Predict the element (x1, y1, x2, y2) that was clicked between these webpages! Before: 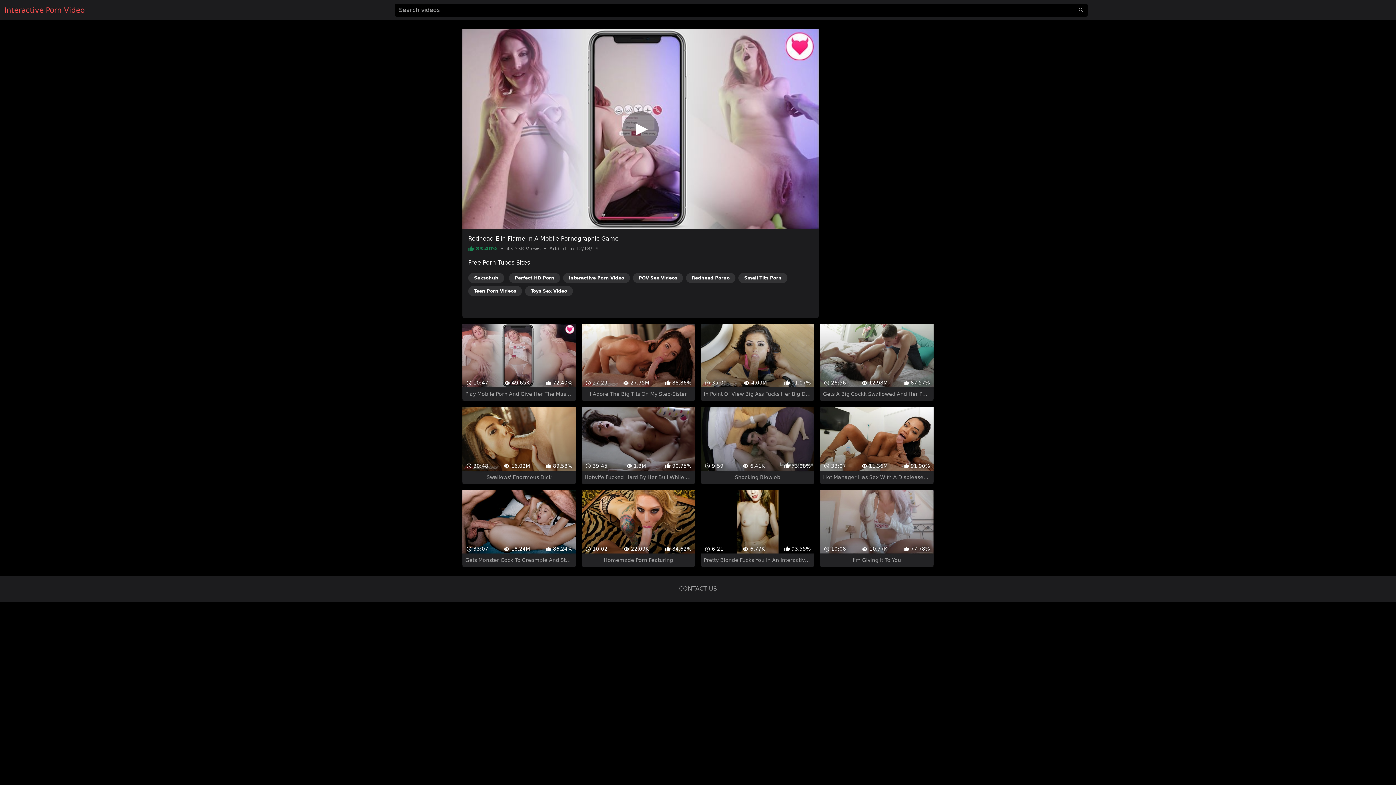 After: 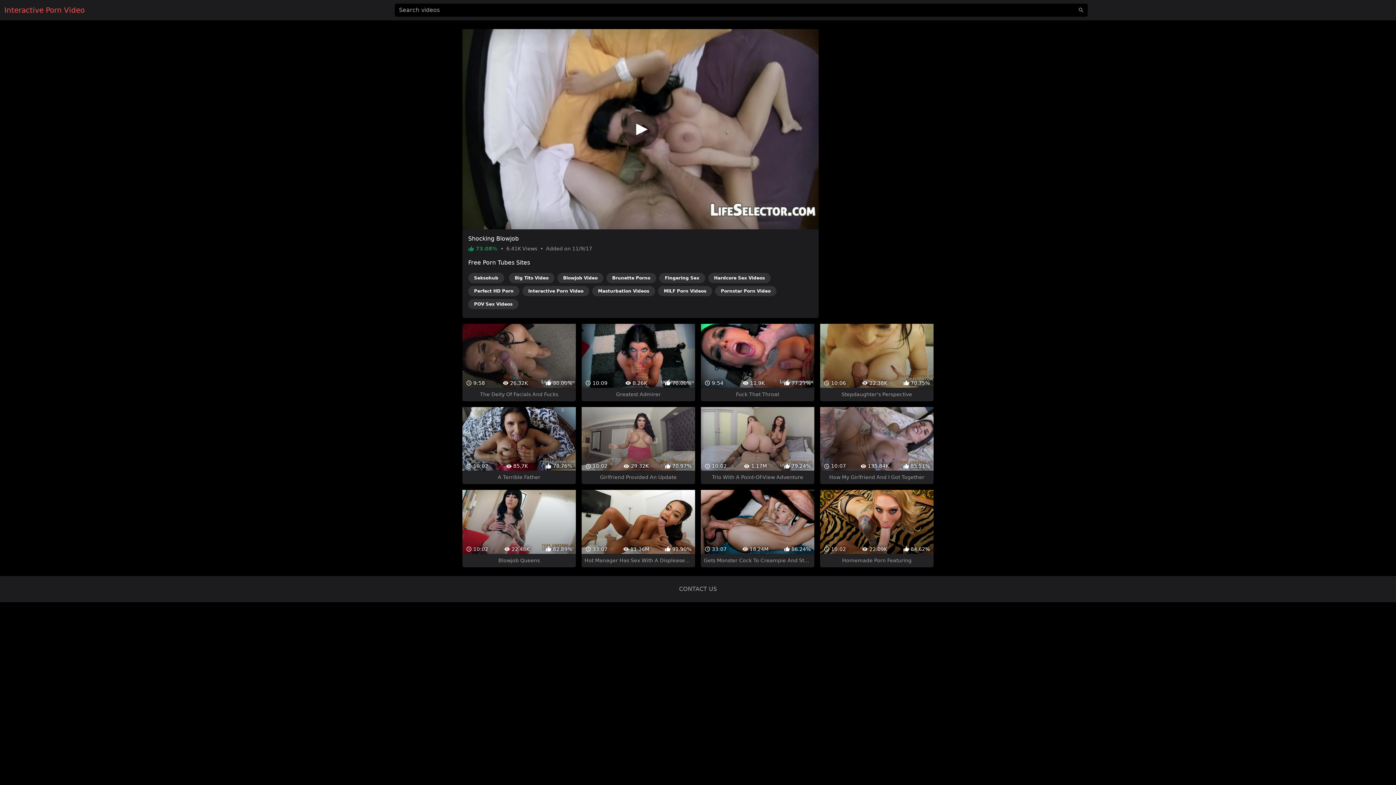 Action: bbox: (701, 394, 814, 471) label:  9:59
 6.41K
 73.08%
Shocking Blowjob